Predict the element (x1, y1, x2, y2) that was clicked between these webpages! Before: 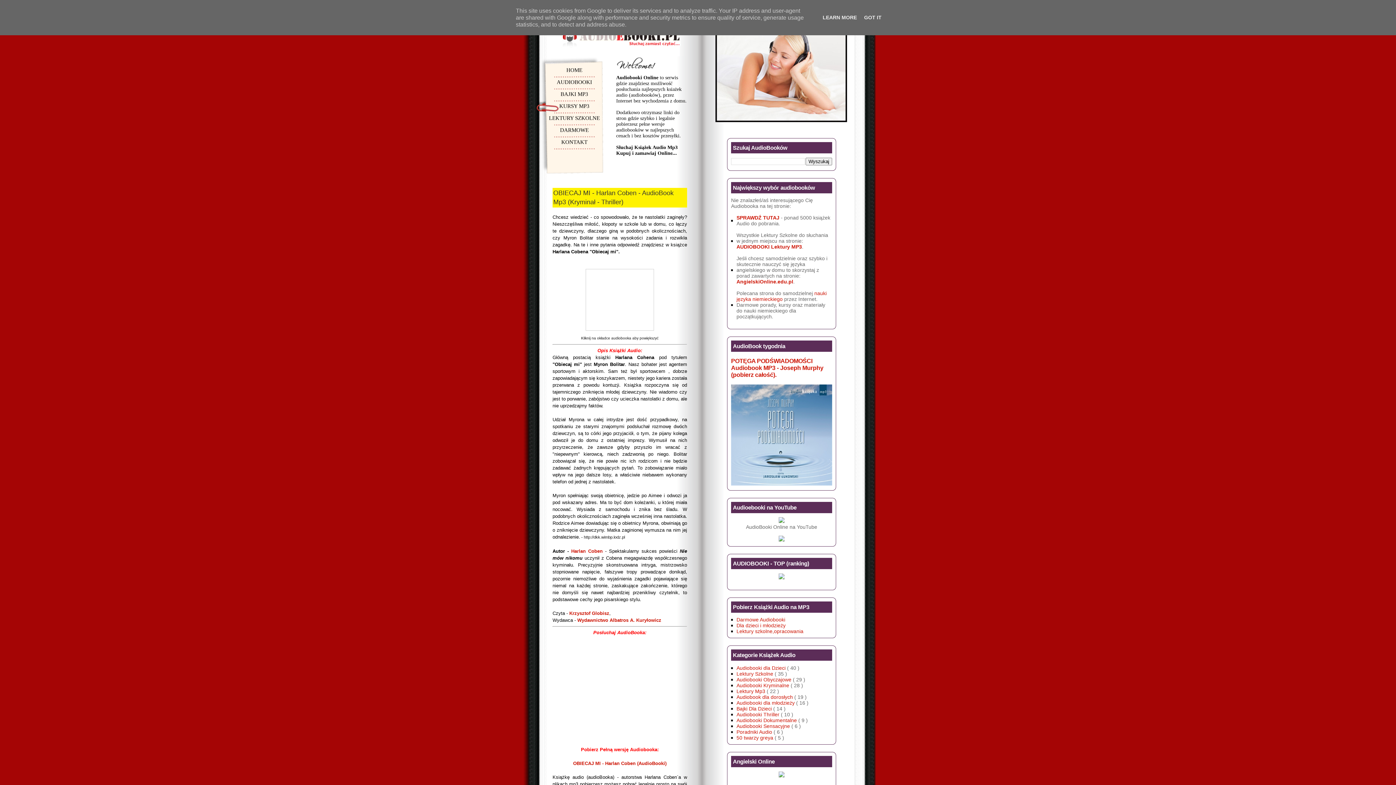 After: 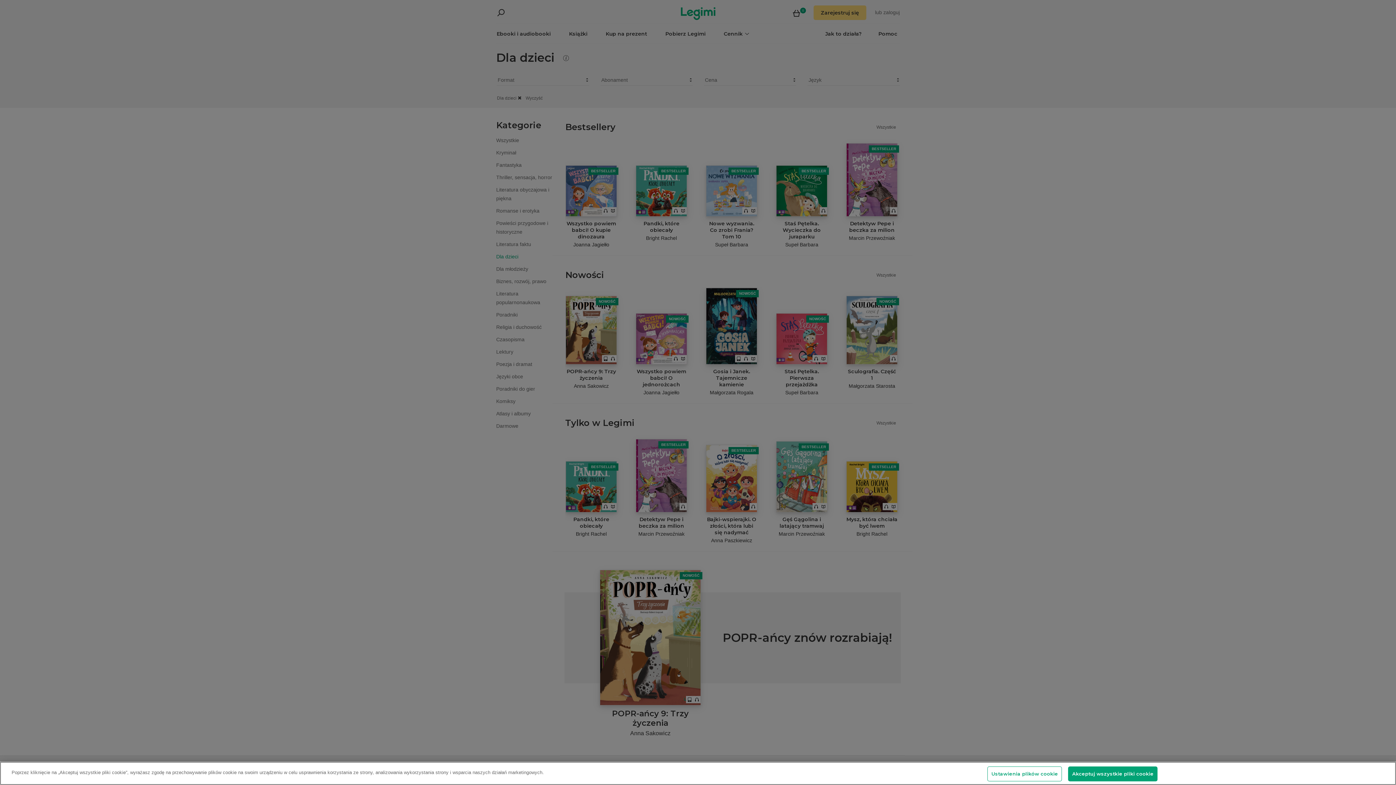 Action: label: Dla dzieci i młodzieży bbox: (736, 623, 785, 628)